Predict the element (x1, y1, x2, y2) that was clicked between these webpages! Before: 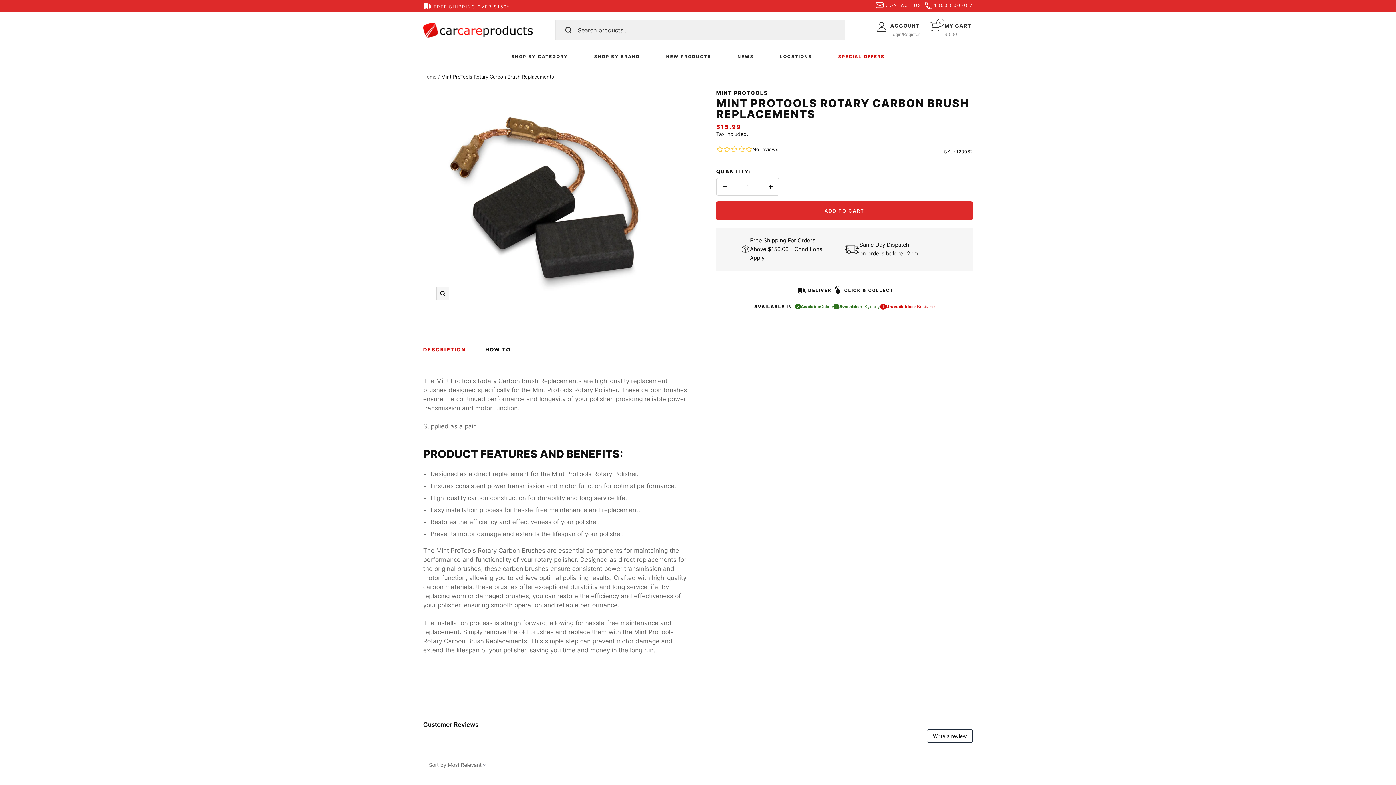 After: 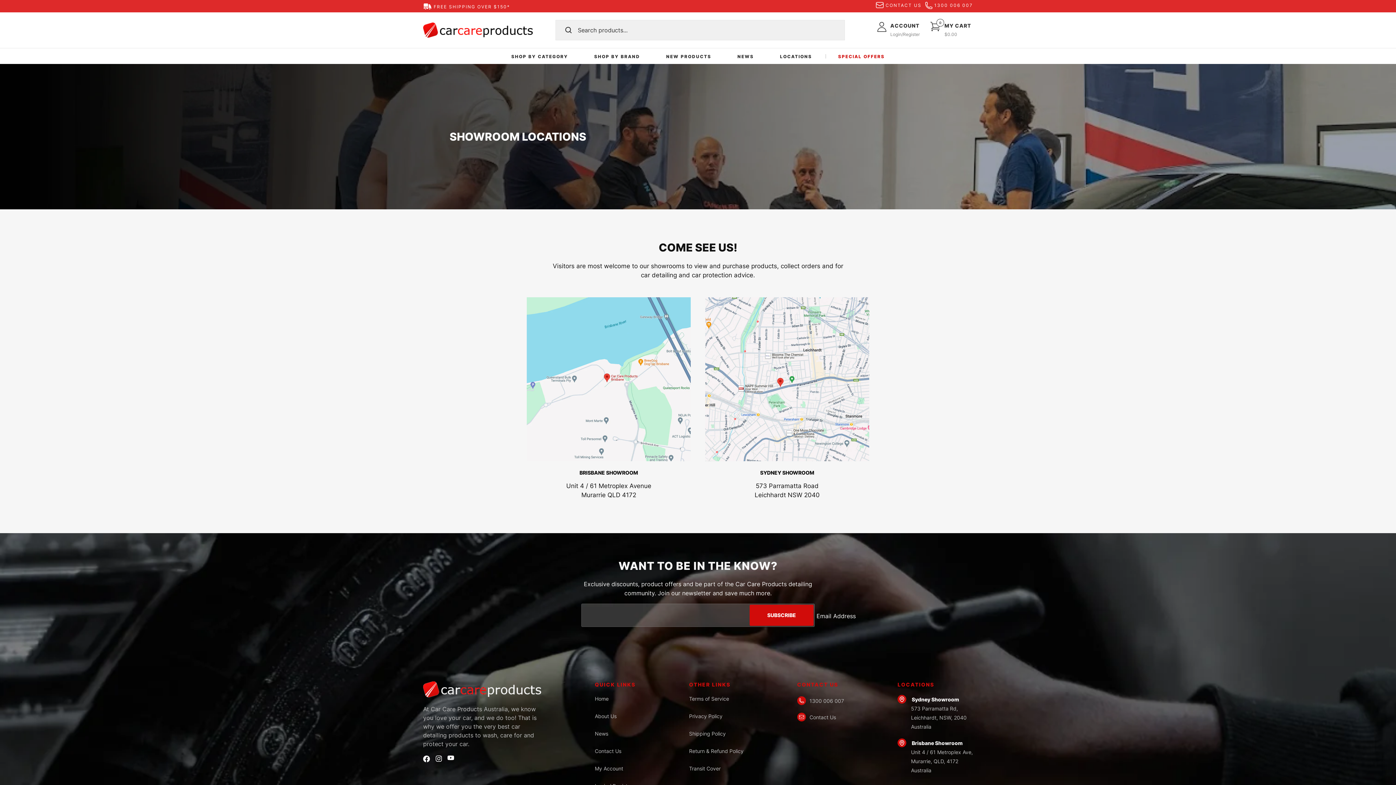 Action: label: LOCATIONS bbox: (780, 53, 812, 60)